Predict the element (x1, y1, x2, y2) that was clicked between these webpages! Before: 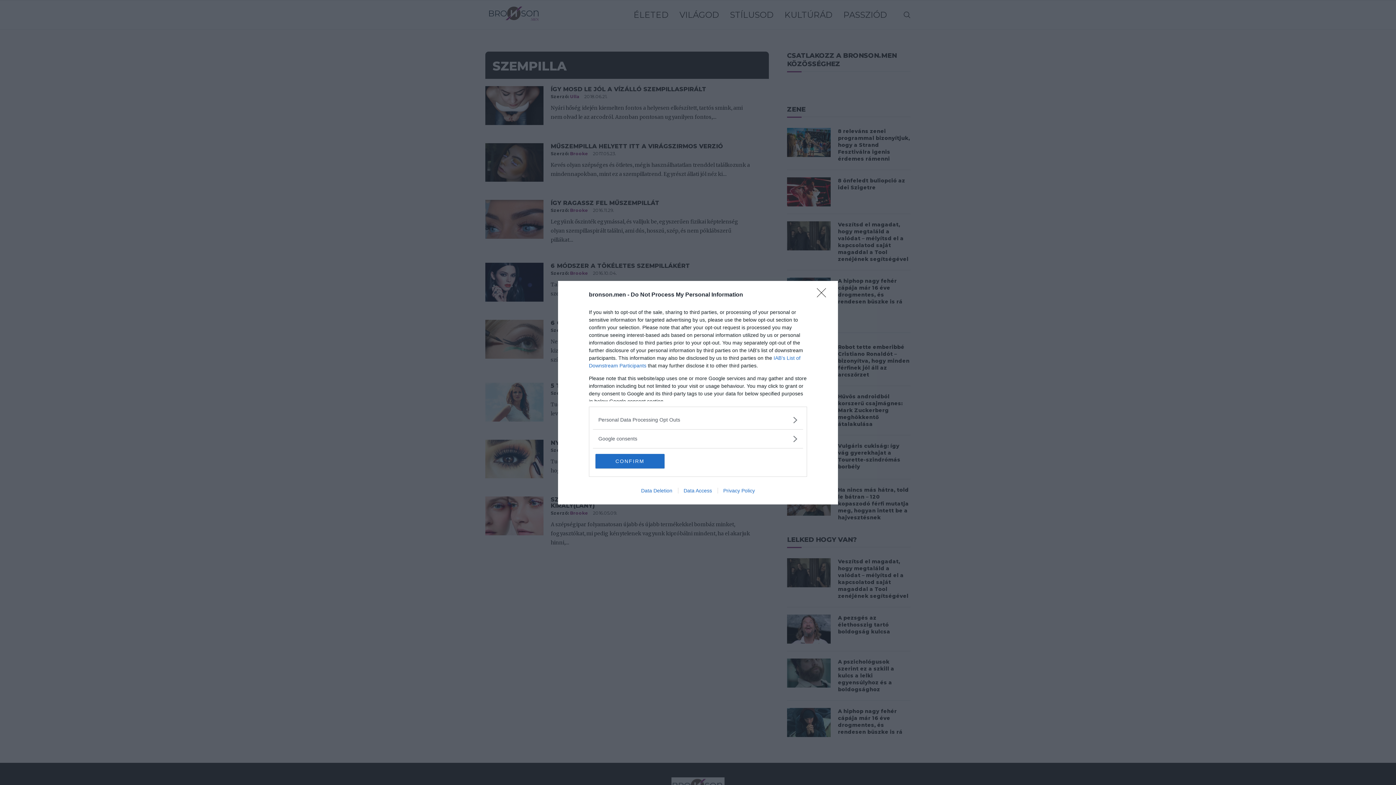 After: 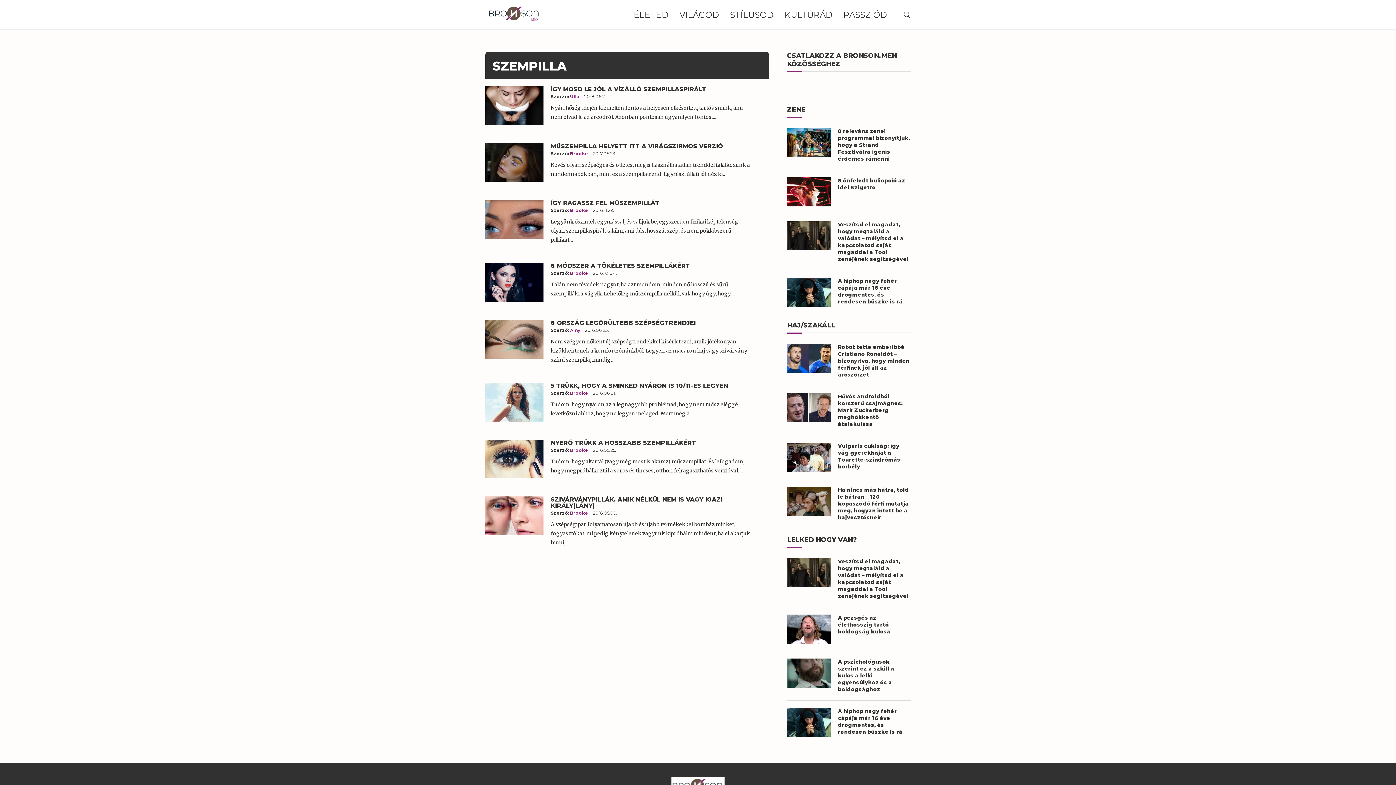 Action: label: CONFIRM bbox: (595, 454, 664, 468)